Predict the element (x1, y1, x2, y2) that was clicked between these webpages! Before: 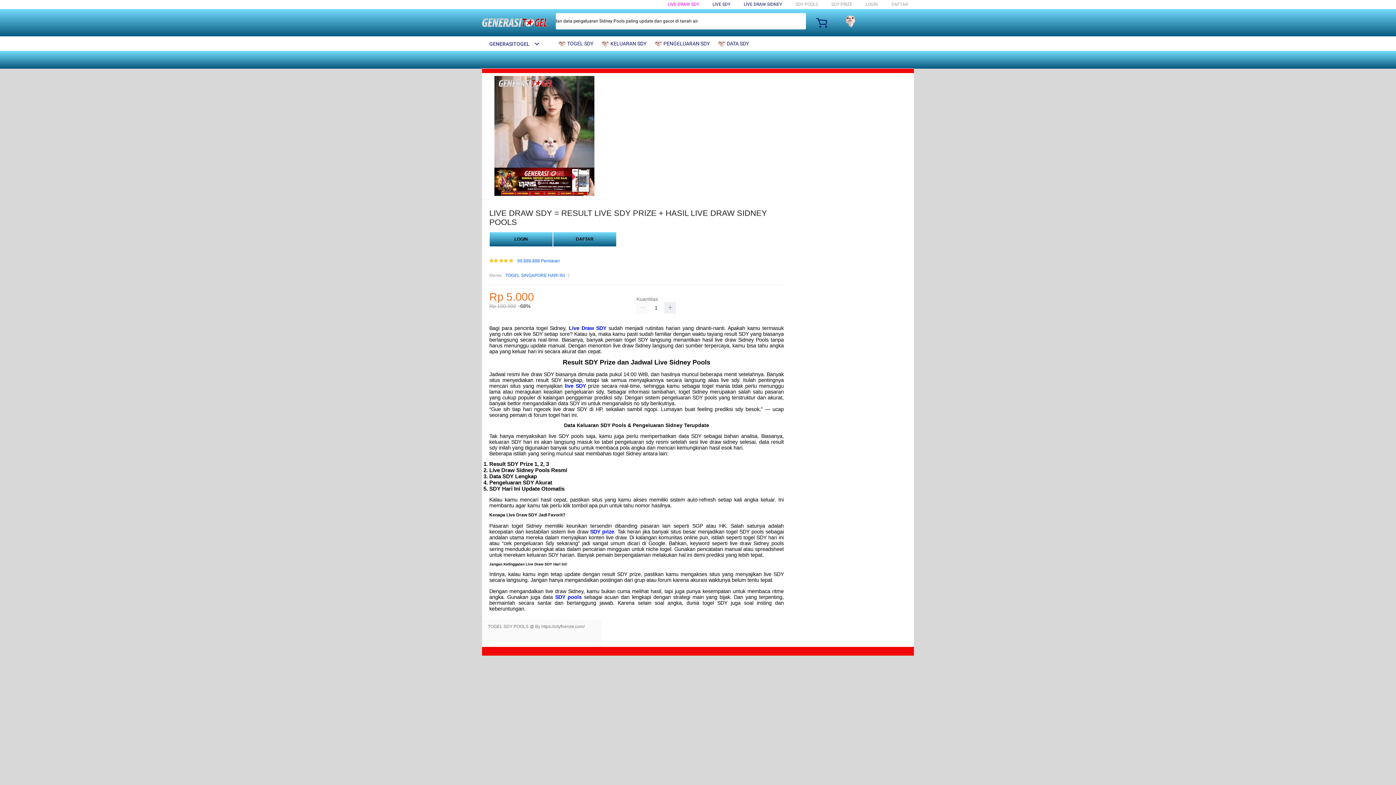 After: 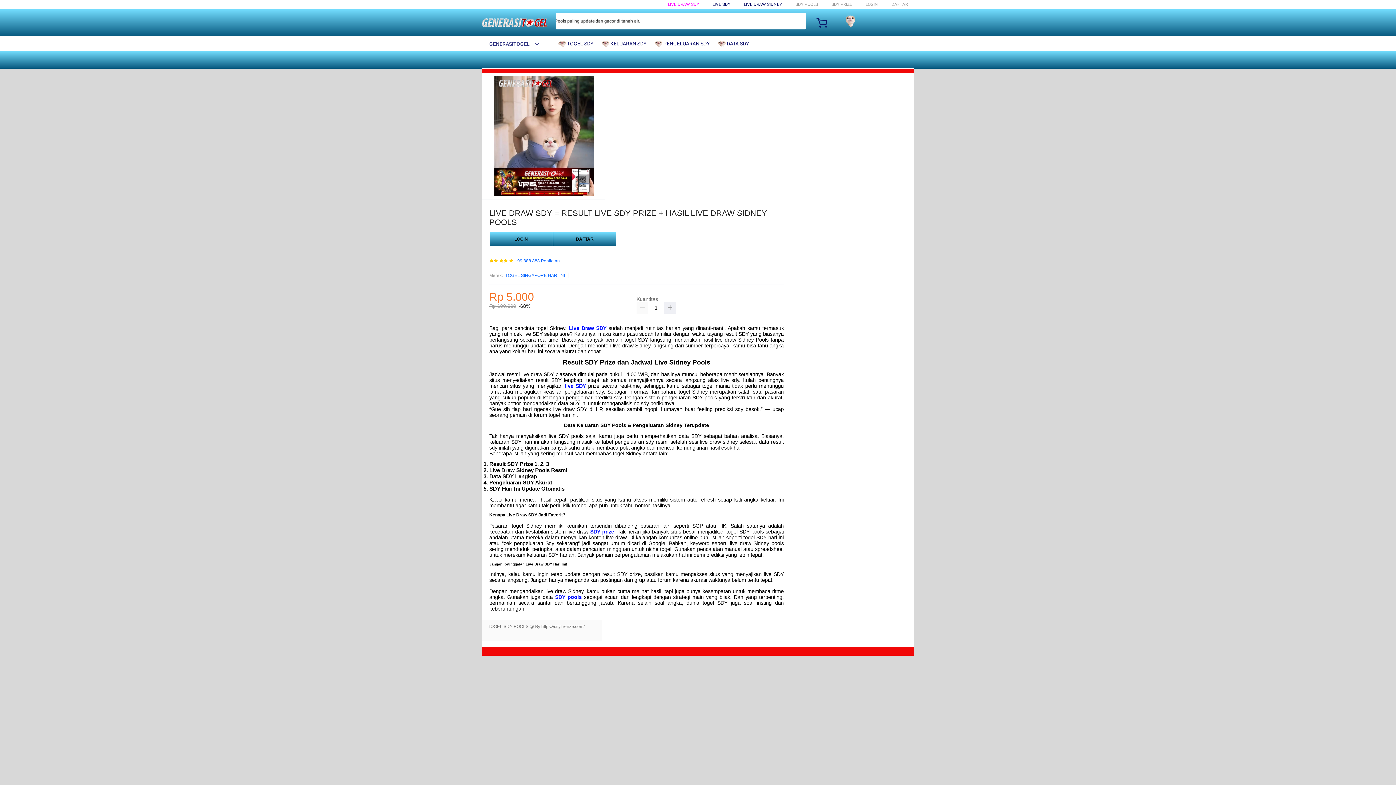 Action: bbox: (482, 15, 547, 30)